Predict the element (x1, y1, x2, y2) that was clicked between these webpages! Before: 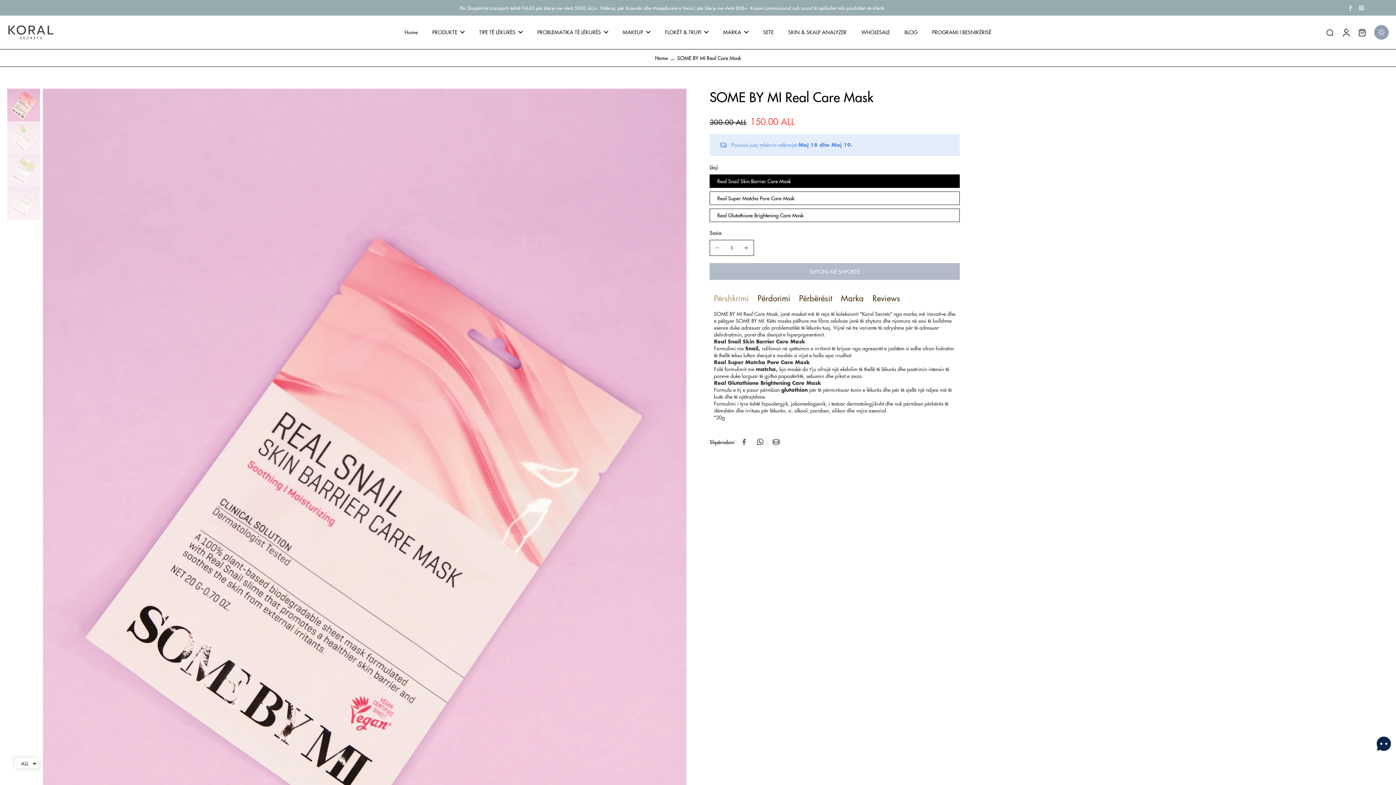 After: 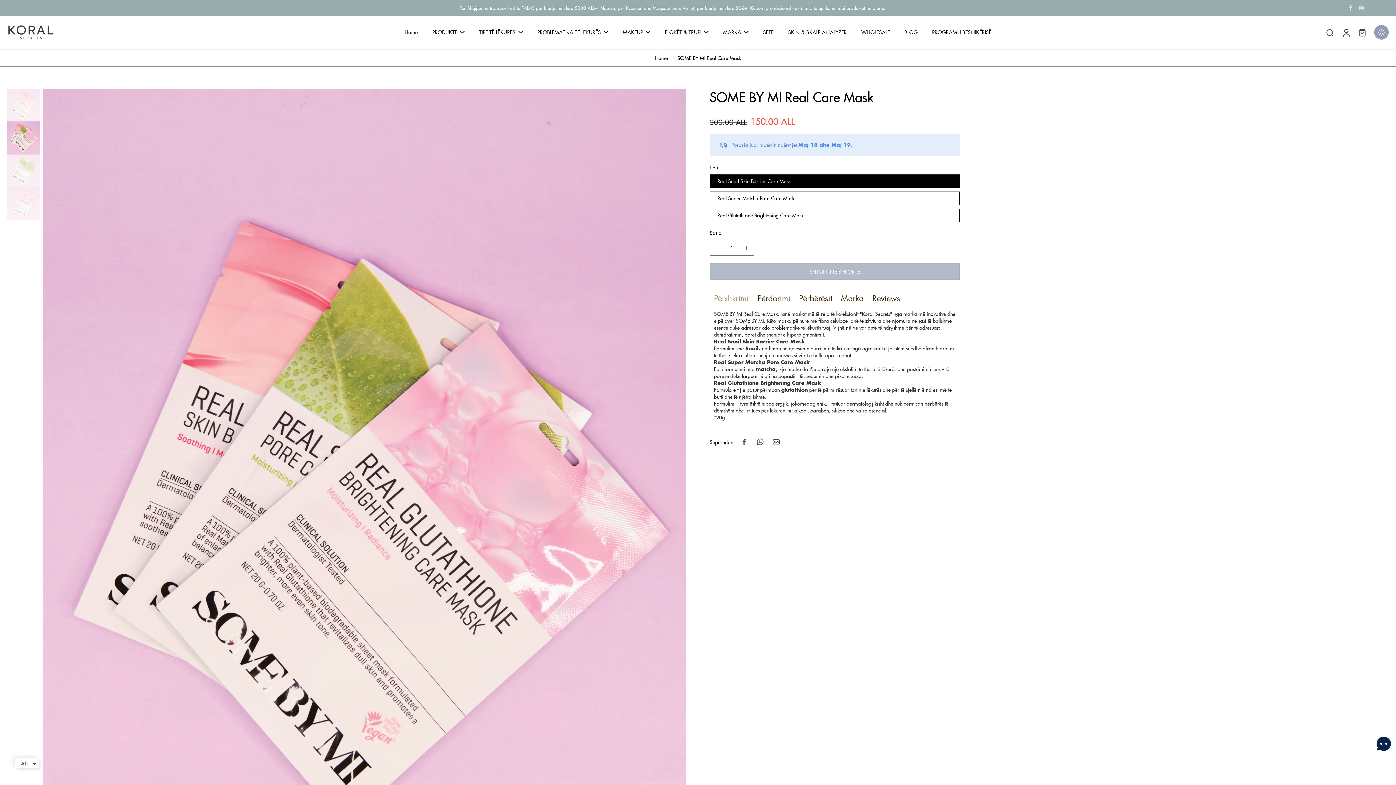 Action: bbox: (7, 121, 40, 154) label: image-thumbnai